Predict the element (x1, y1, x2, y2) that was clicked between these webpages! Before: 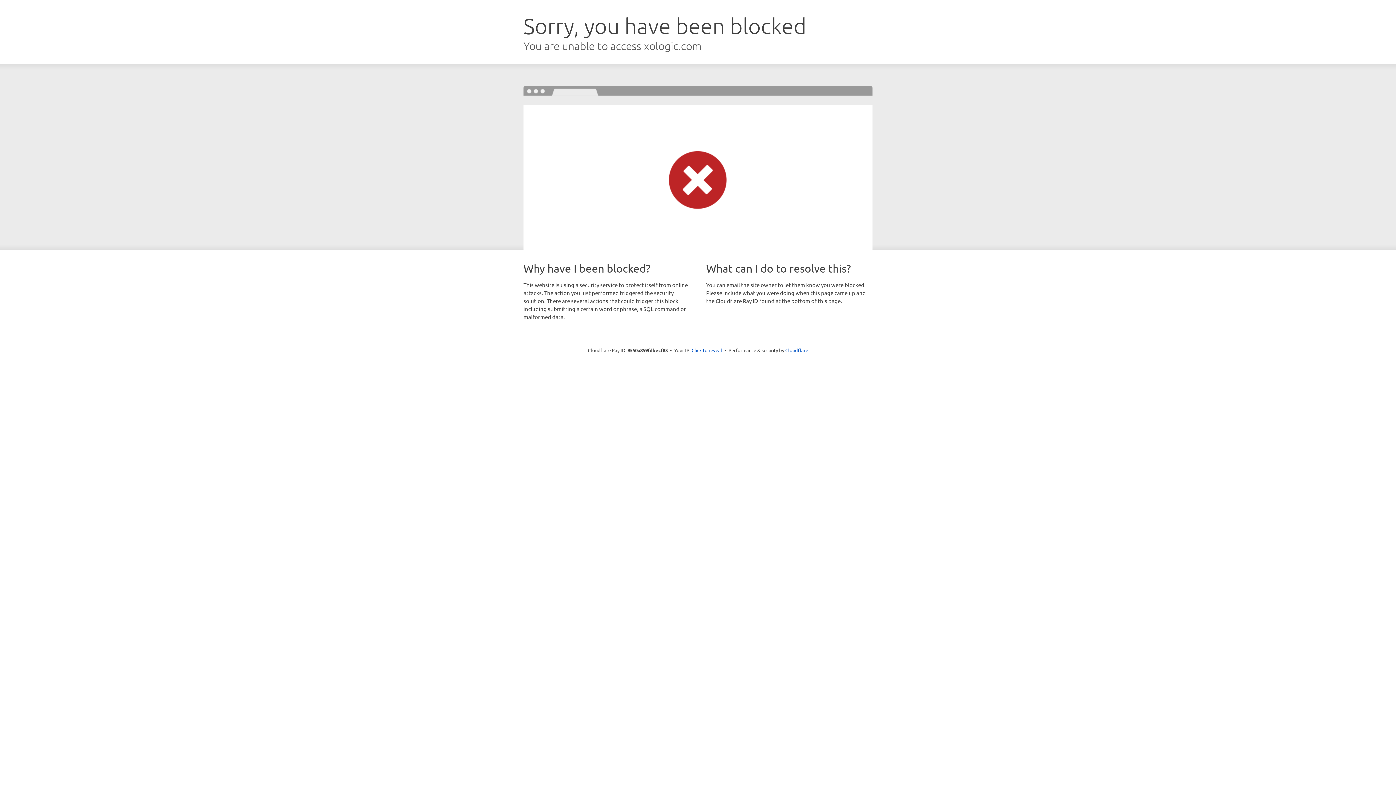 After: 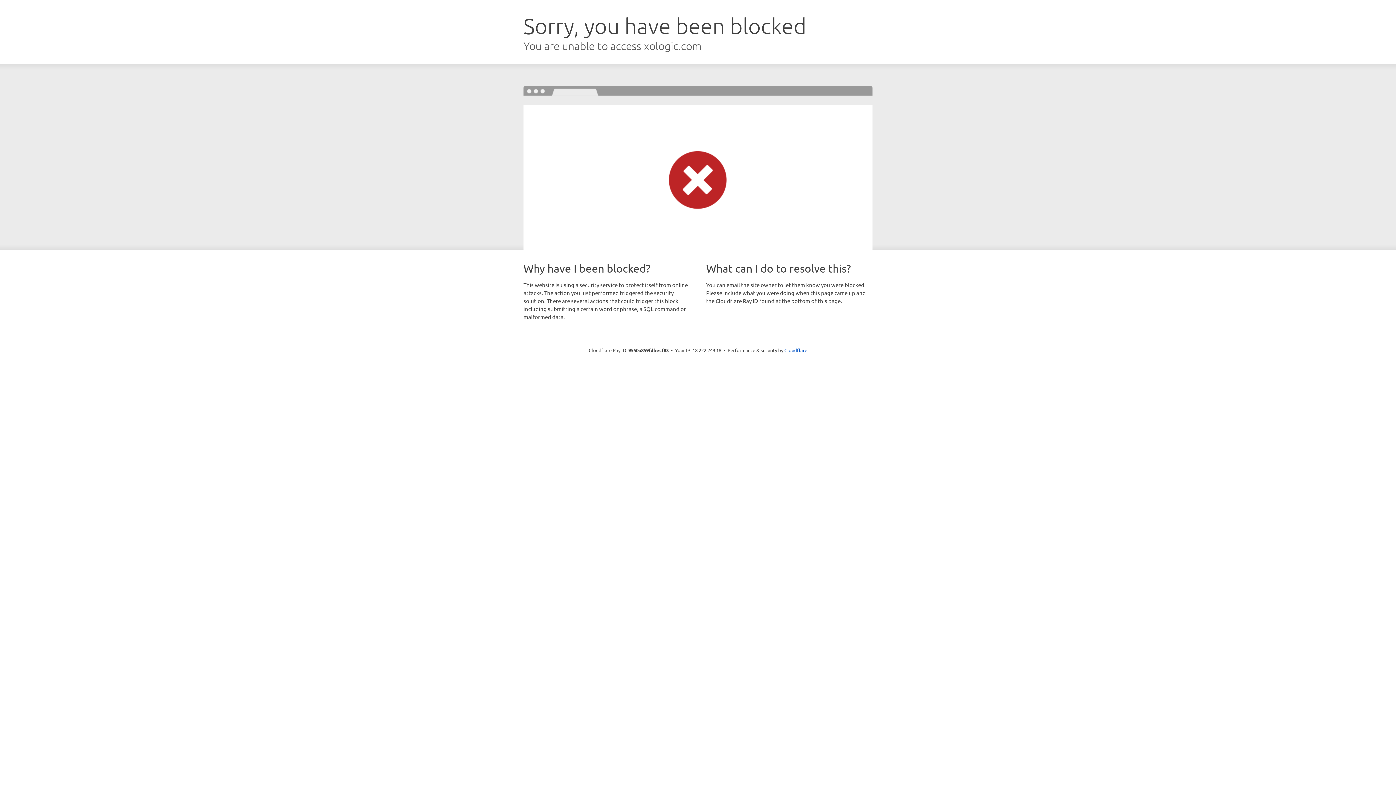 Action: bbox: (691, 346, 722, 353) label: Click to reveal